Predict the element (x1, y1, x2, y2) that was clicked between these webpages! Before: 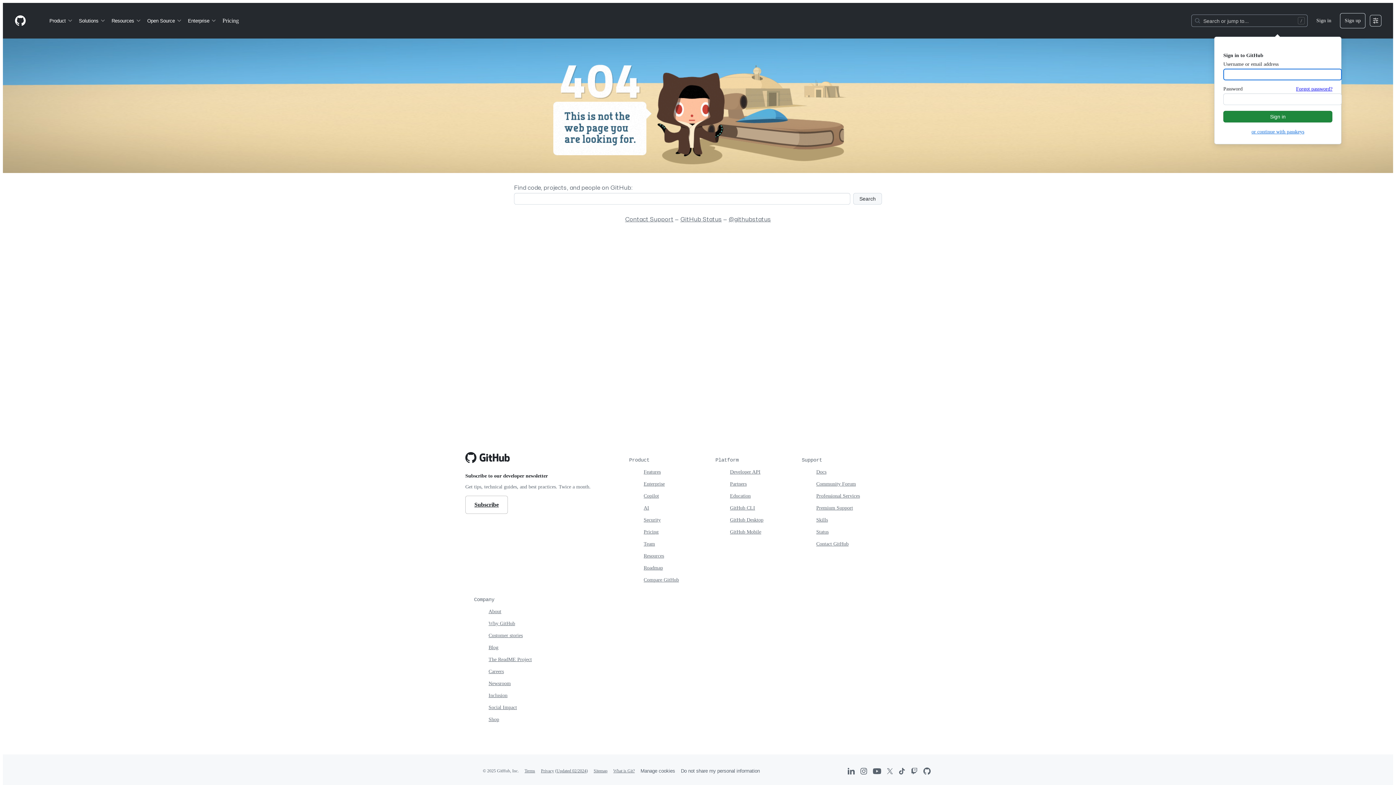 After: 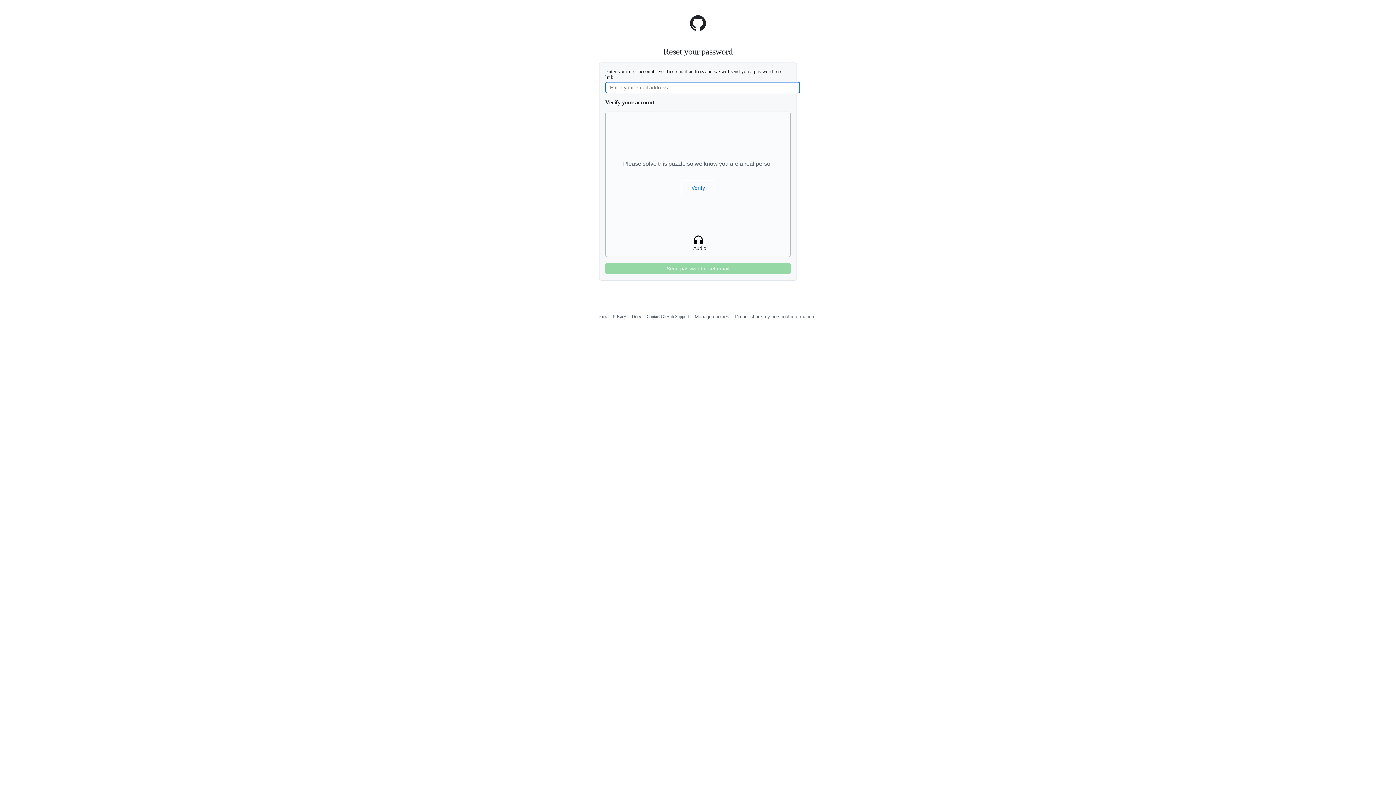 Action: label: Forgot password? bbox: (1296, 86, 1332, 91)